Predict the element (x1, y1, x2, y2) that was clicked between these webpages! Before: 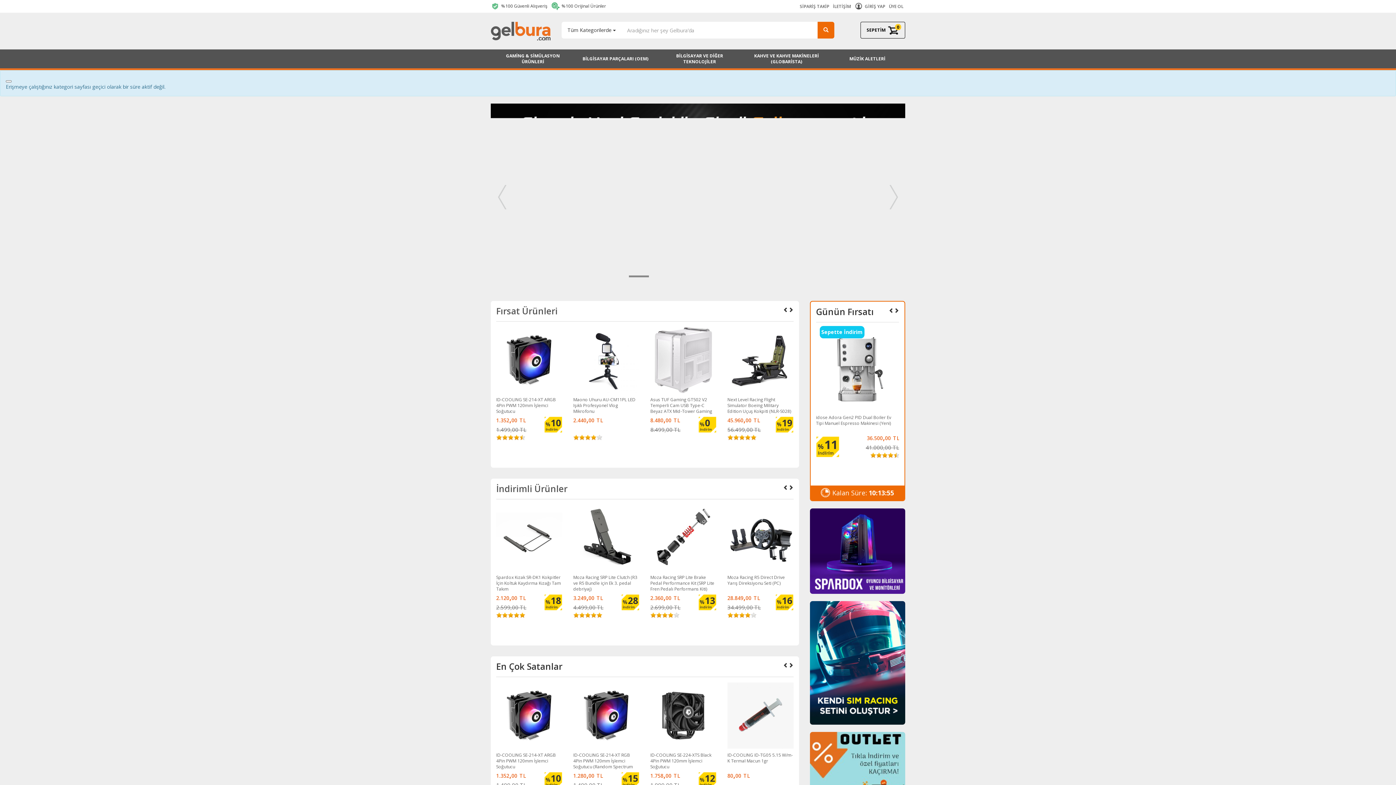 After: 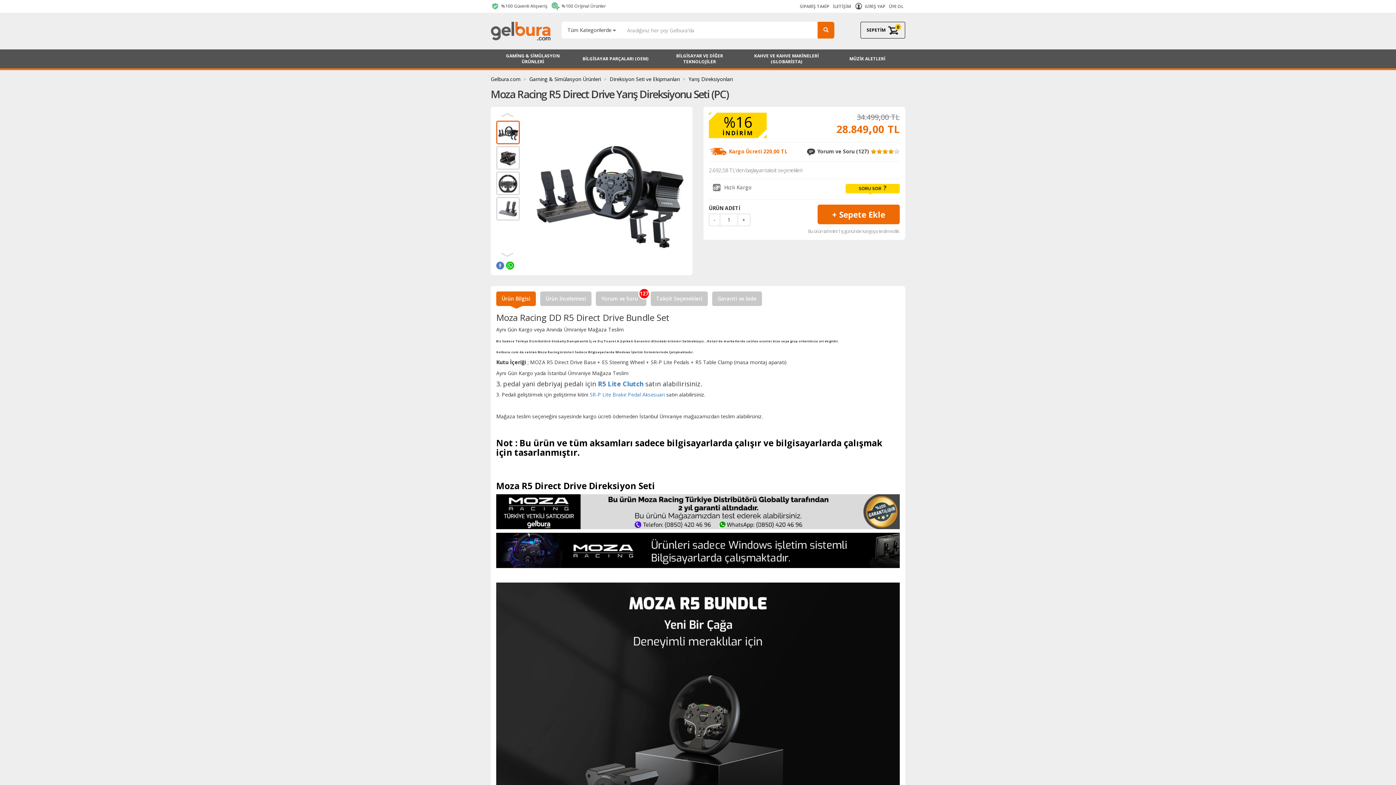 Action: bbox: (727, 505, 793, 633) label: Moza Racing R5 Direct Drive Yarış Direksiyonu Seti (PC)

28.849,00 TL

34.499,00 TL

%16
i̇ndi̇ri̇m